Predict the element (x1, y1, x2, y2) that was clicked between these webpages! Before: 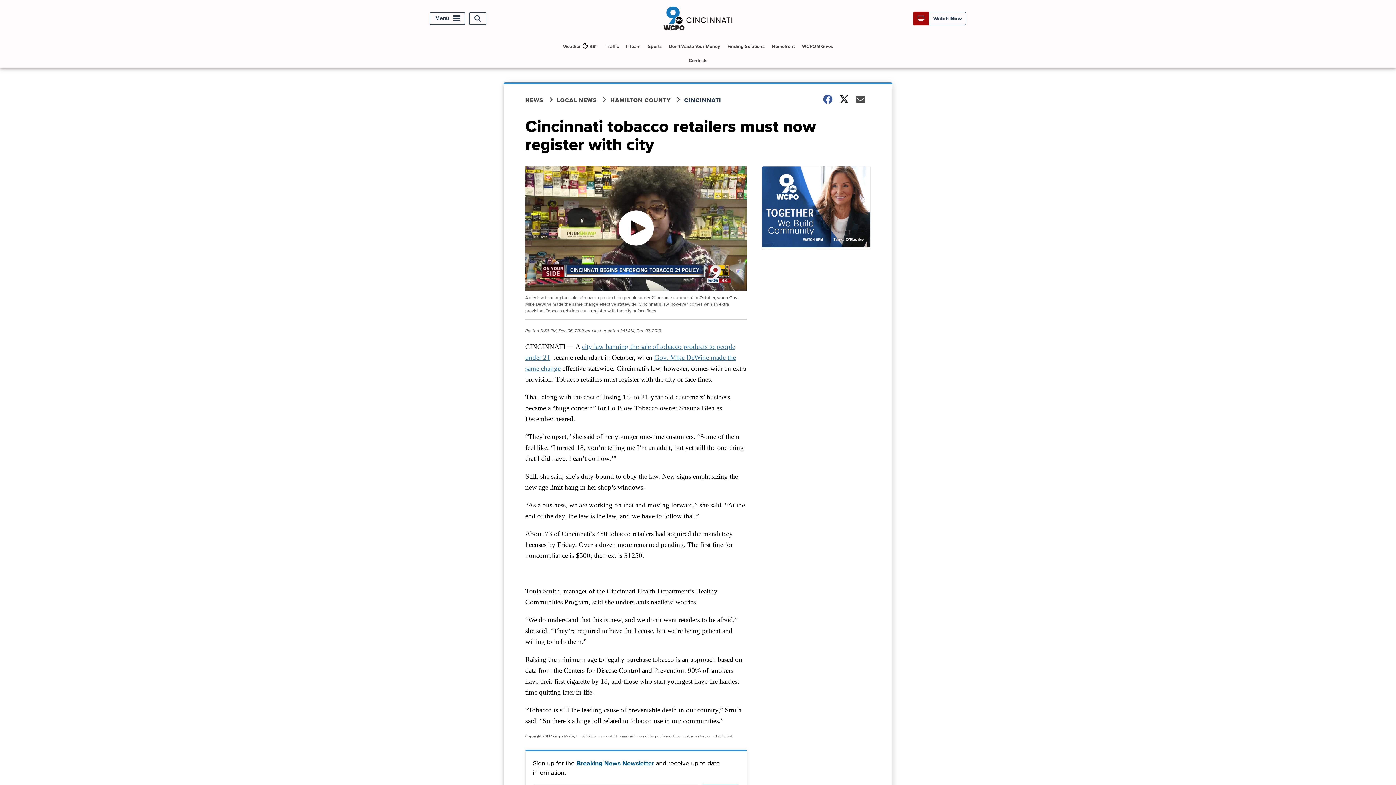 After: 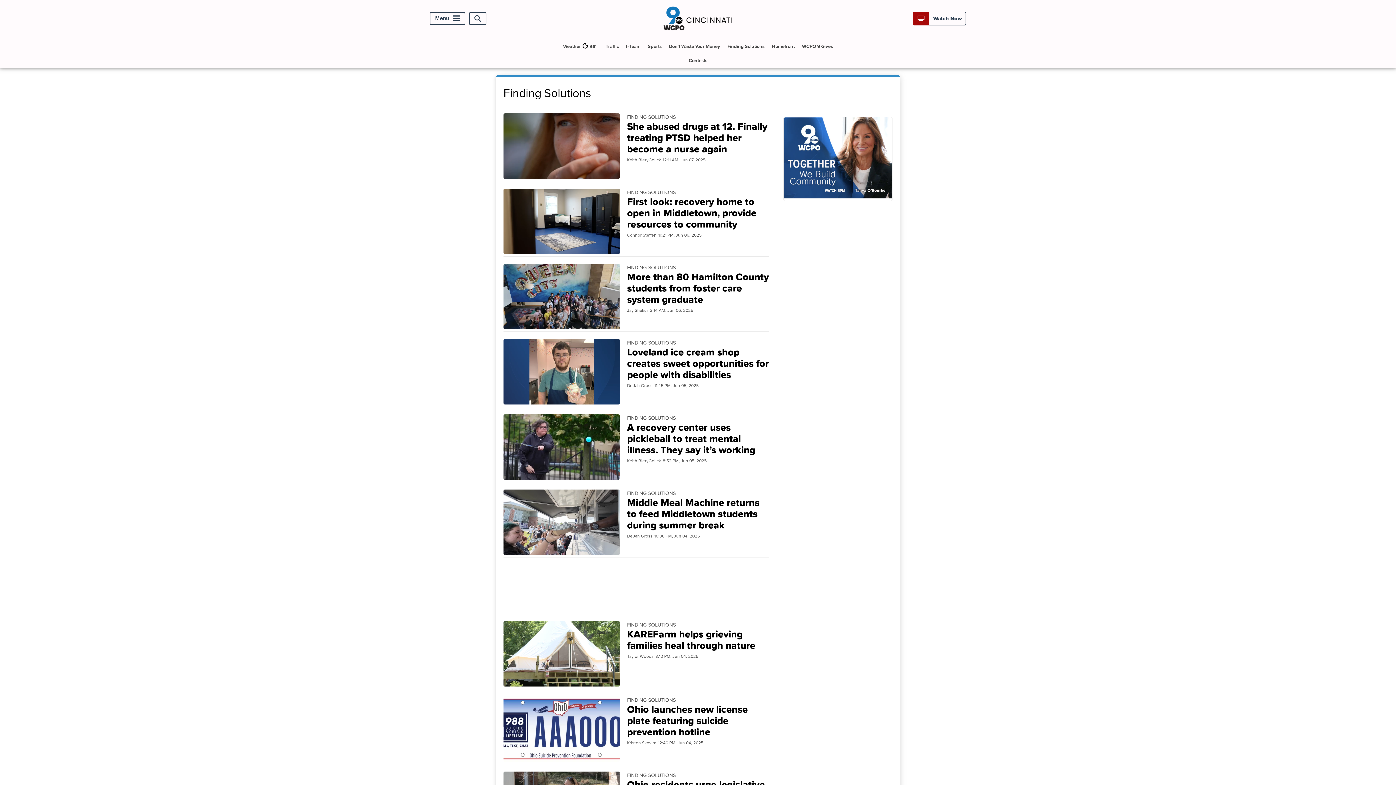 Action: label: Finding Solutions bbox: (724, 39, 767, 53)